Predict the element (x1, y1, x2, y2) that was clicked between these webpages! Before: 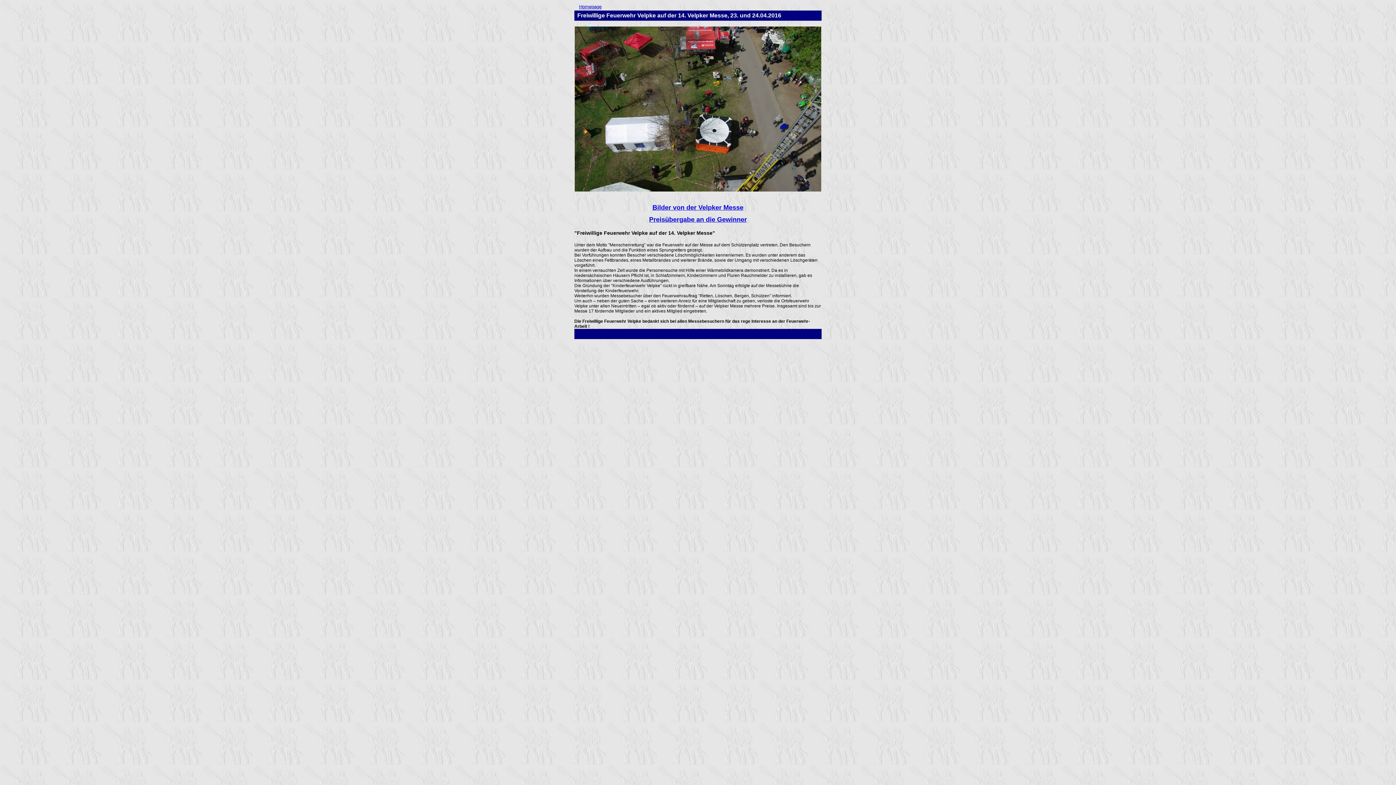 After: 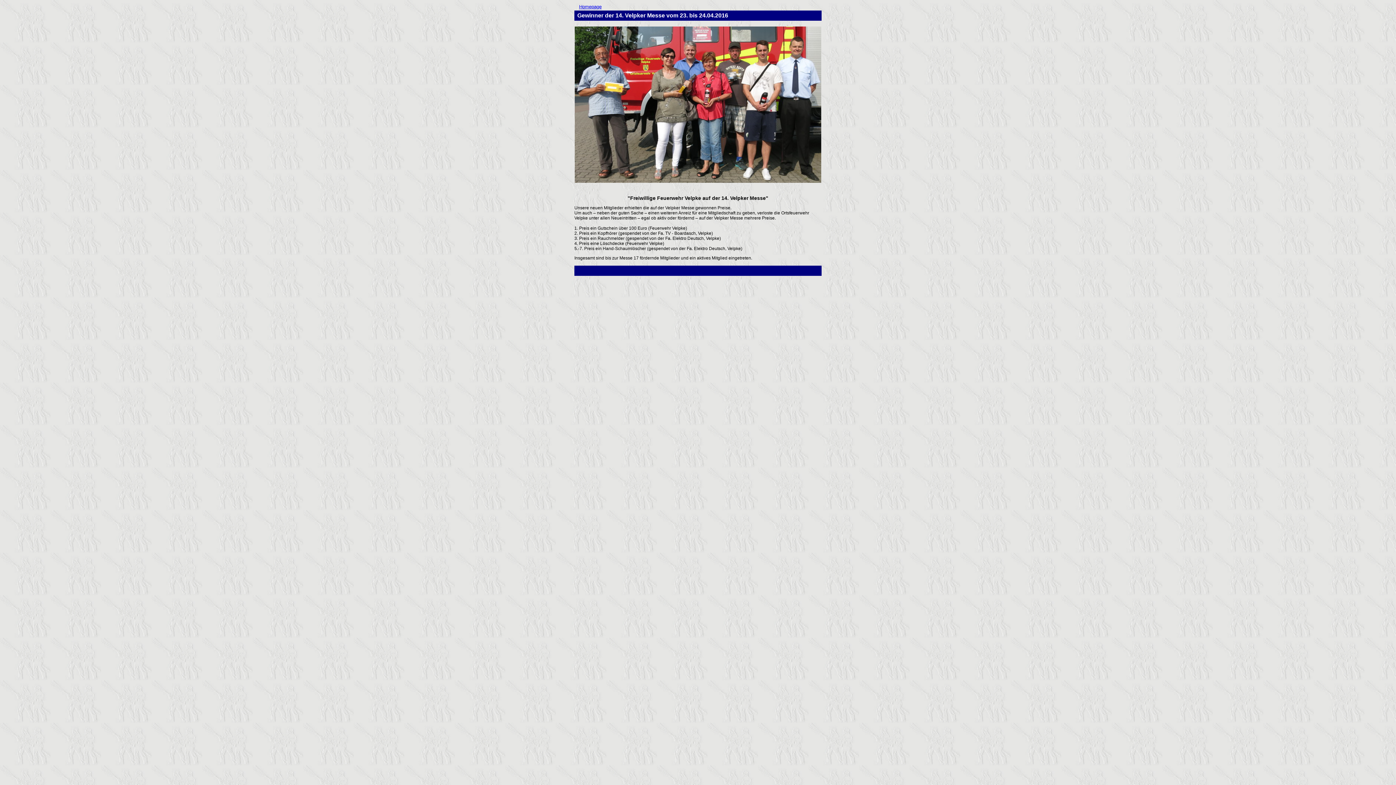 Action: label: Preisübergabe an die Gewinner
 bbox: (649, 216, 747, 223)